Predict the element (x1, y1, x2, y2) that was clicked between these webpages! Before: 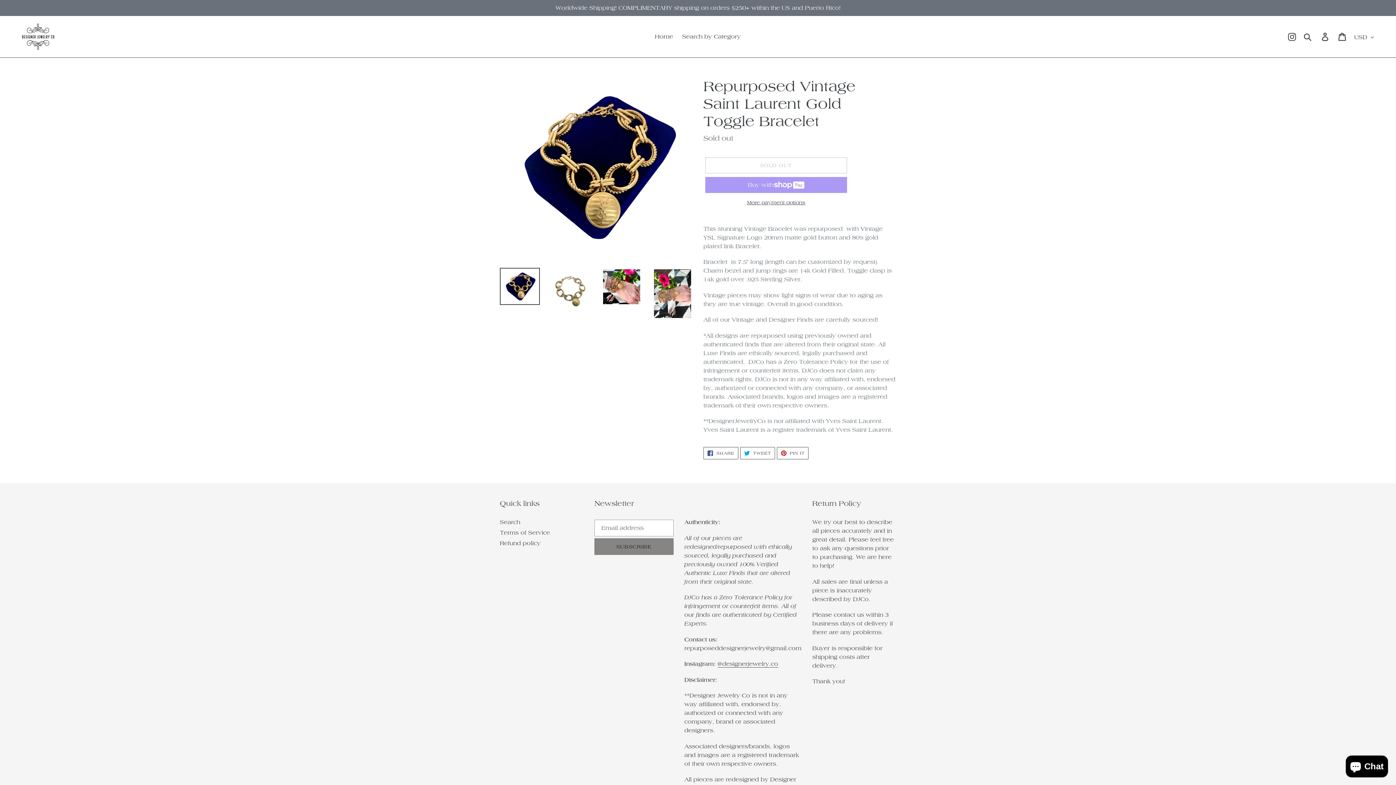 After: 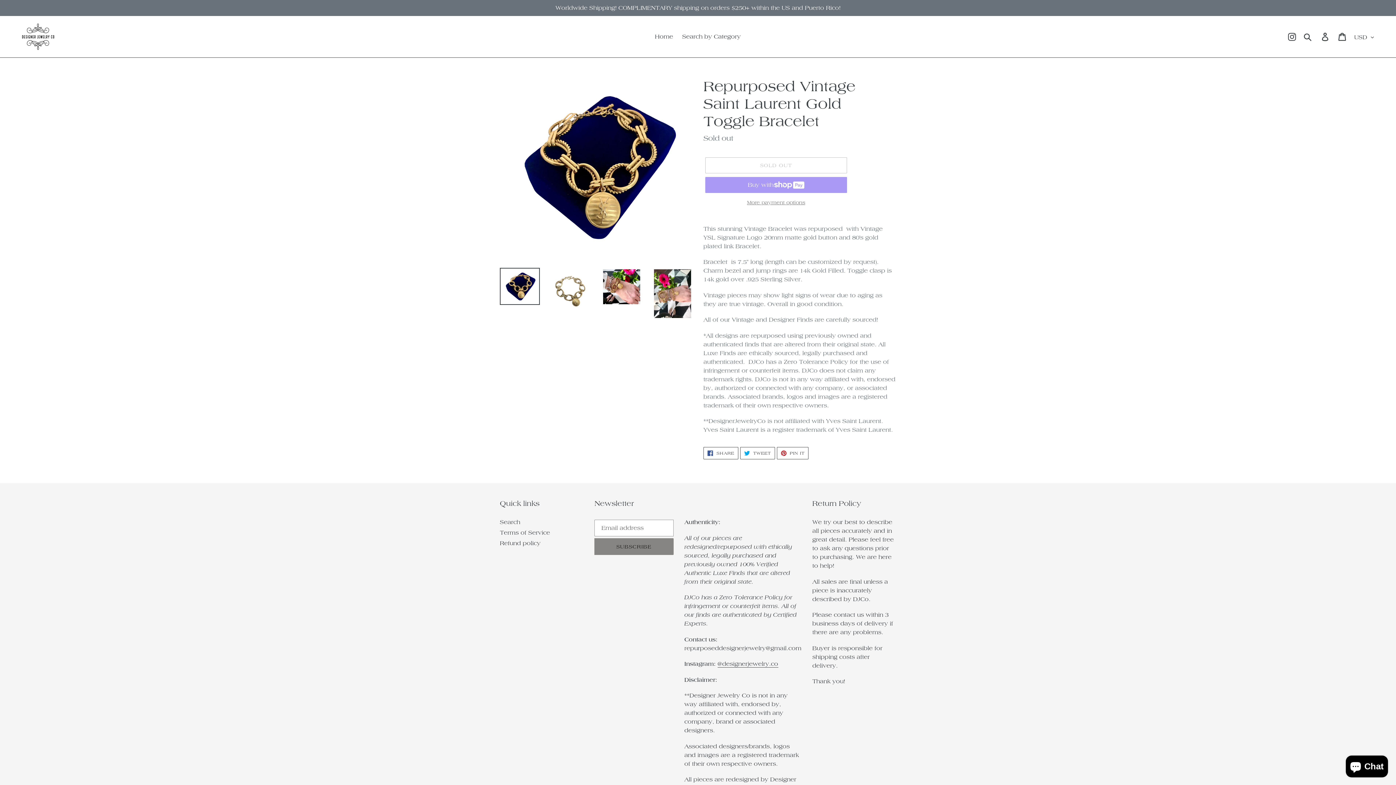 Action: bbox: (705, 198, 847, 206) label: More payment options